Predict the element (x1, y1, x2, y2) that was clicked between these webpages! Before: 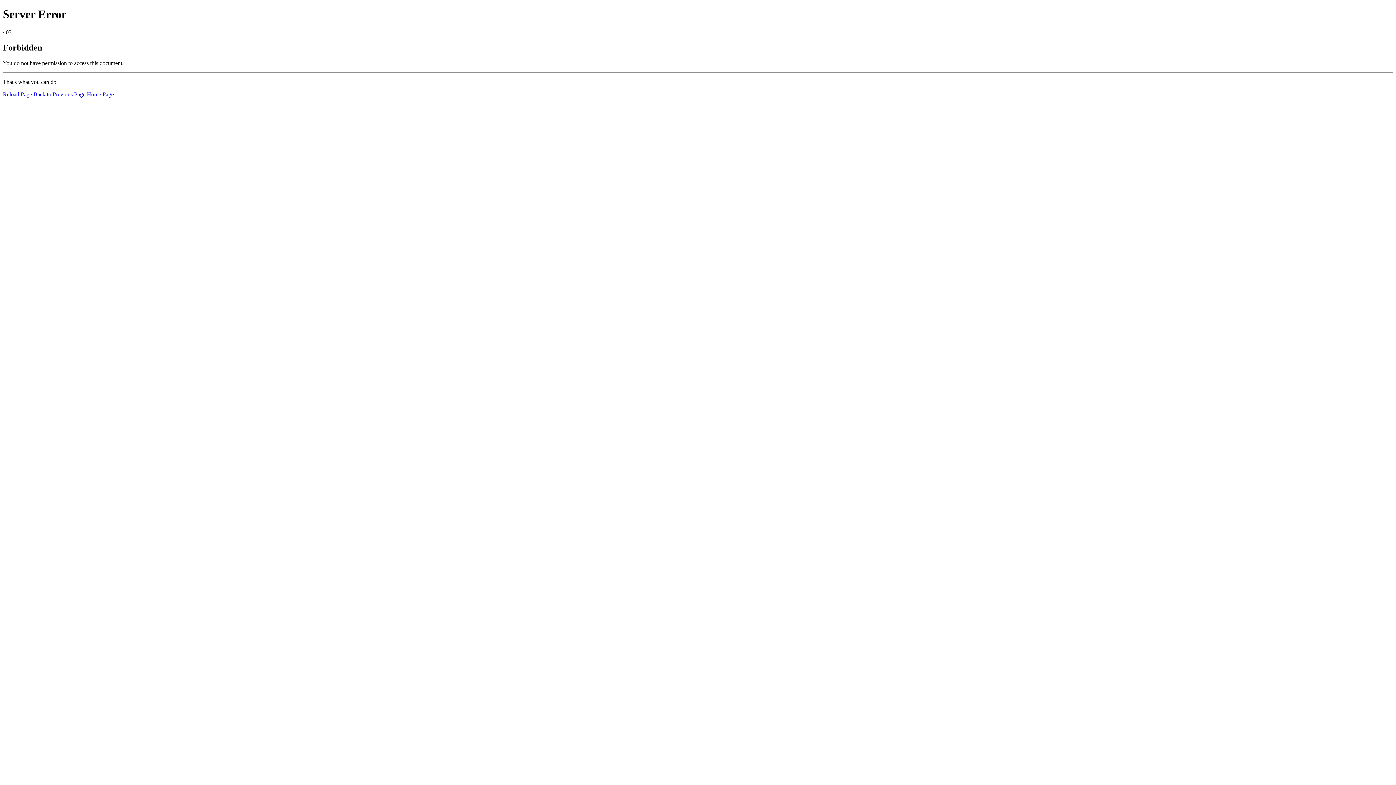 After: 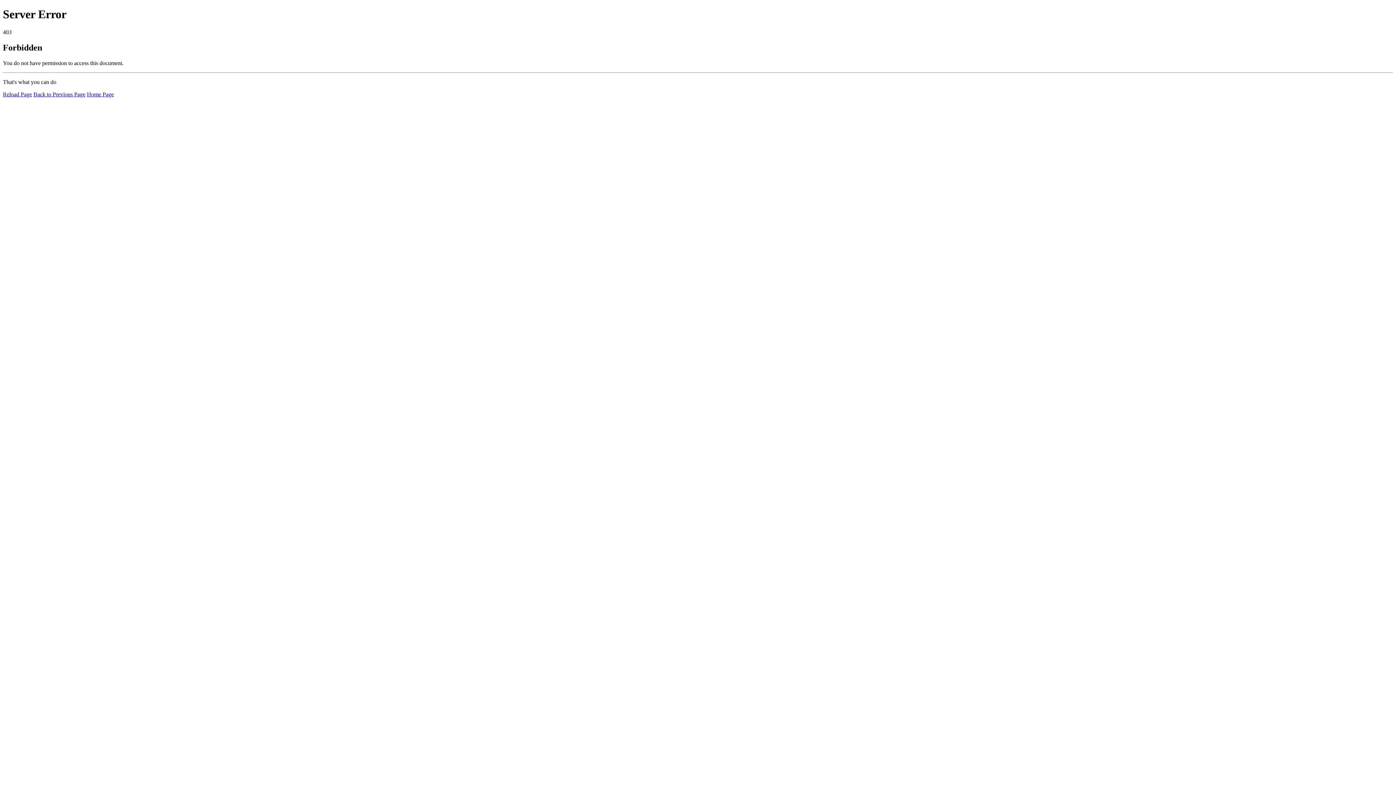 Action: label: Reload Page bbox: (2, 91, 32, 97)